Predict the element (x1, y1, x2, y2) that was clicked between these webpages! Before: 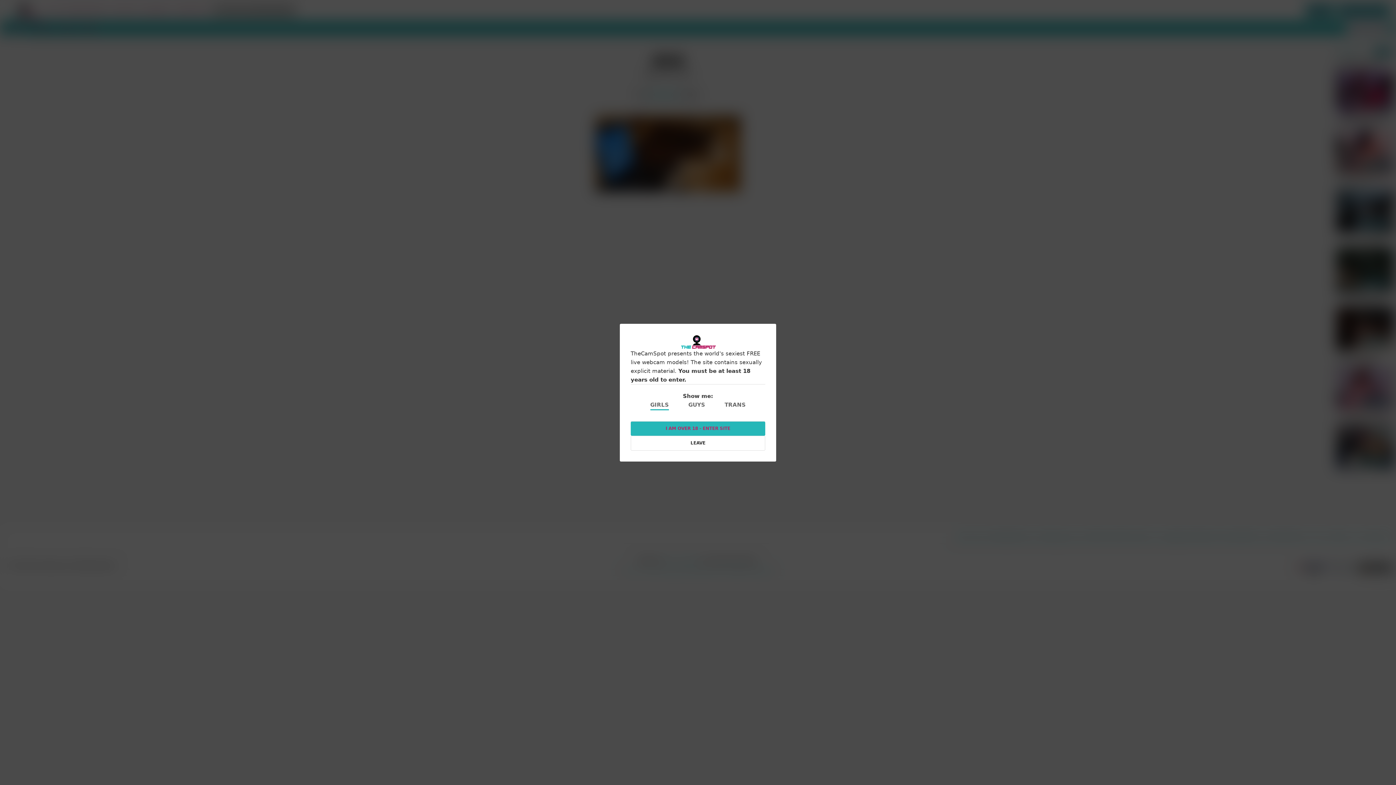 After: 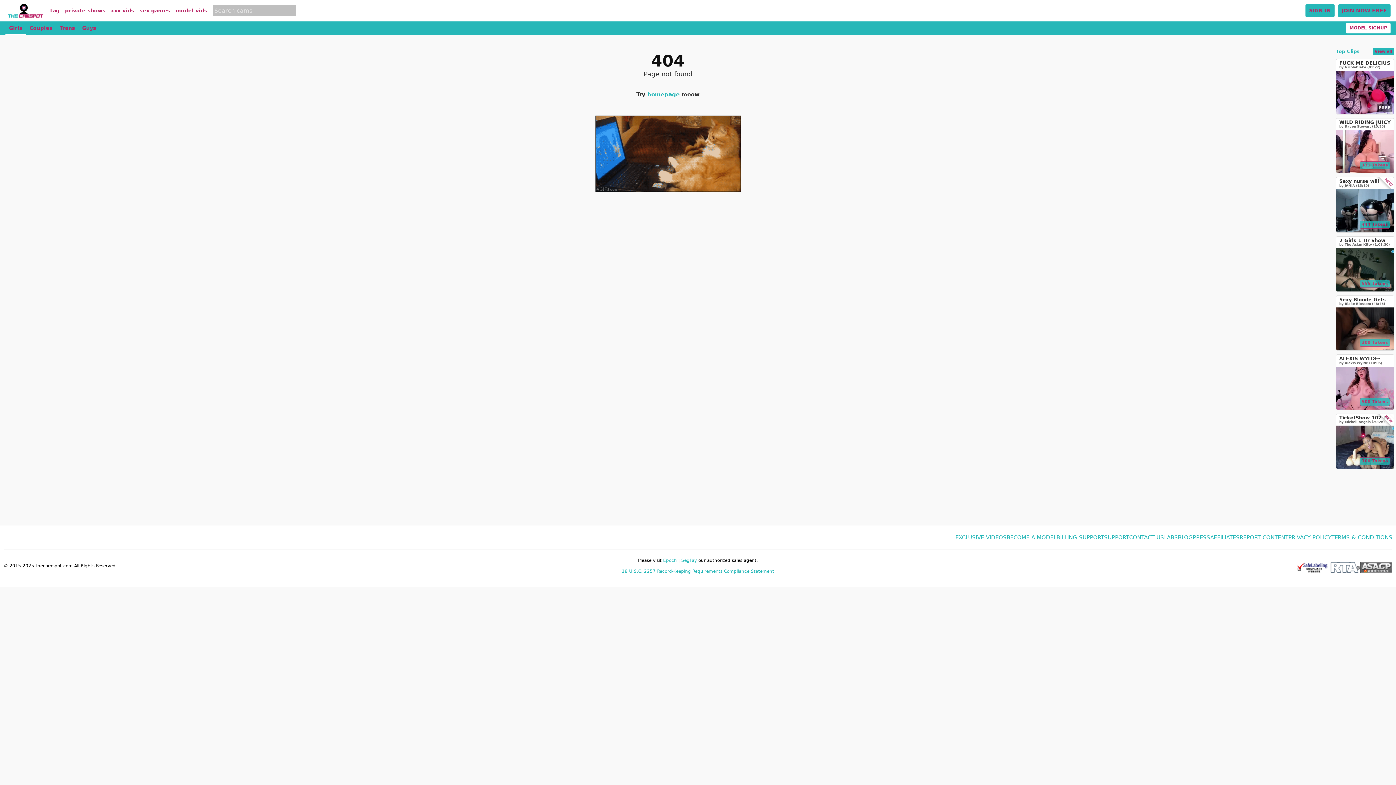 Action: bbox: (630, 421, 765, 435) label: I AM OVER 18 - ENTER SITE